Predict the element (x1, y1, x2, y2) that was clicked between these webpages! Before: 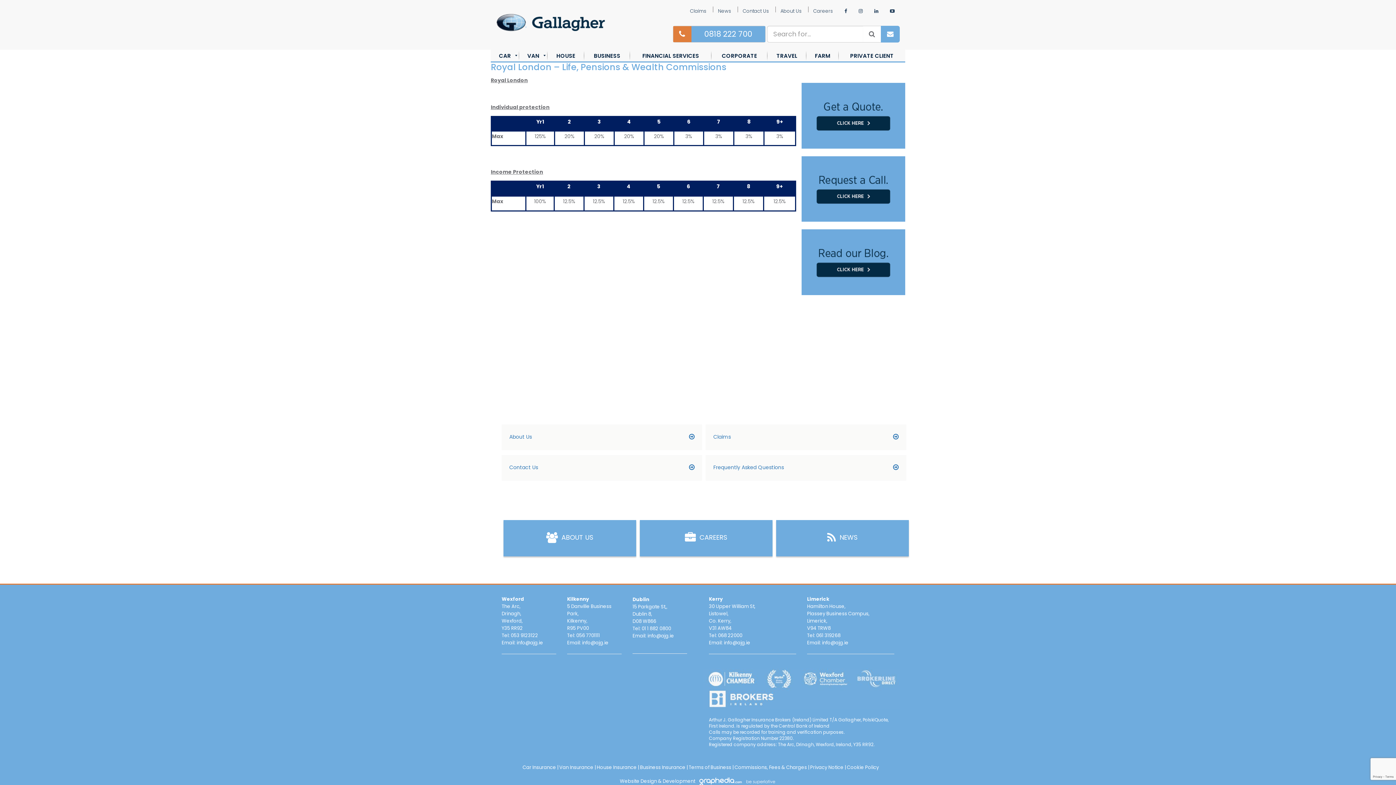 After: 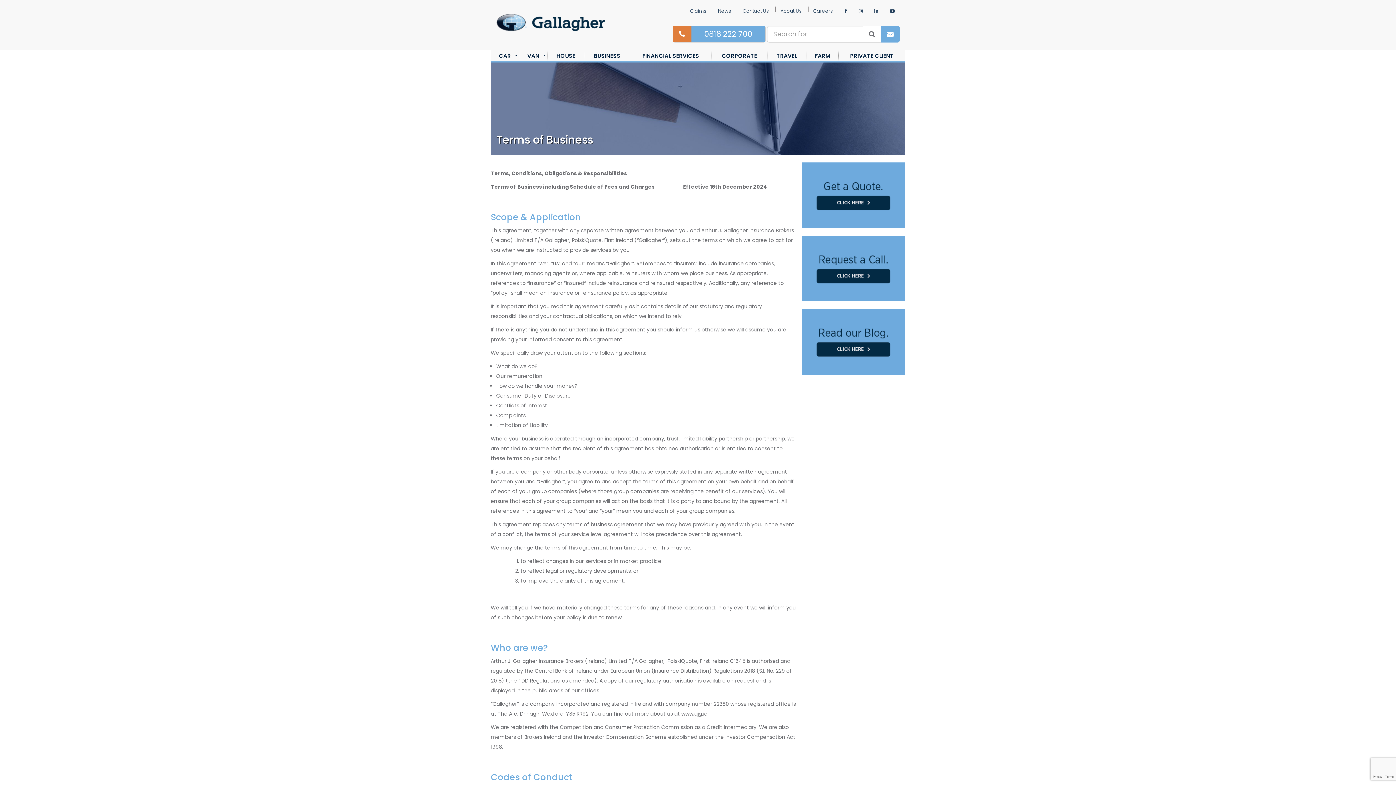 Action: label: Terms of Business bbox: (688, 764, 731, 771)